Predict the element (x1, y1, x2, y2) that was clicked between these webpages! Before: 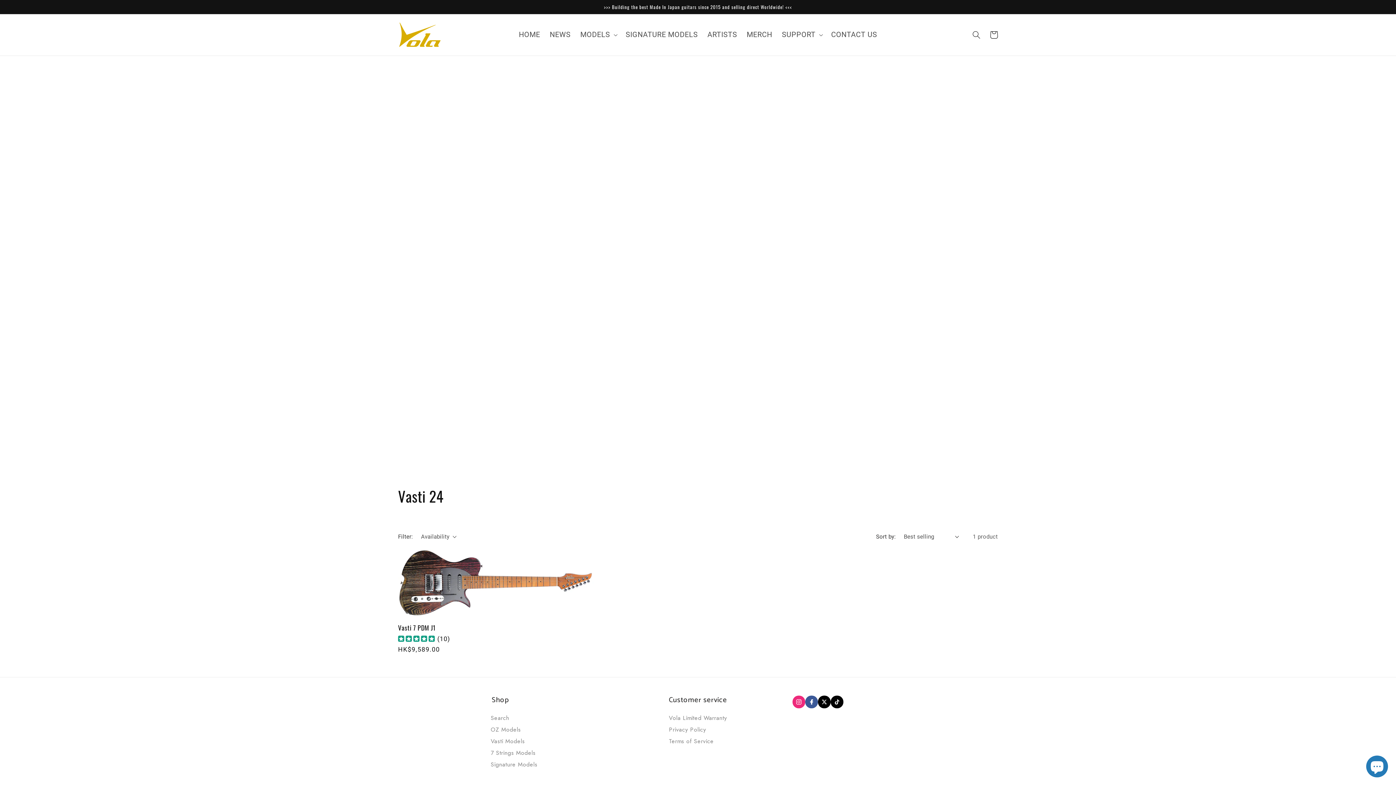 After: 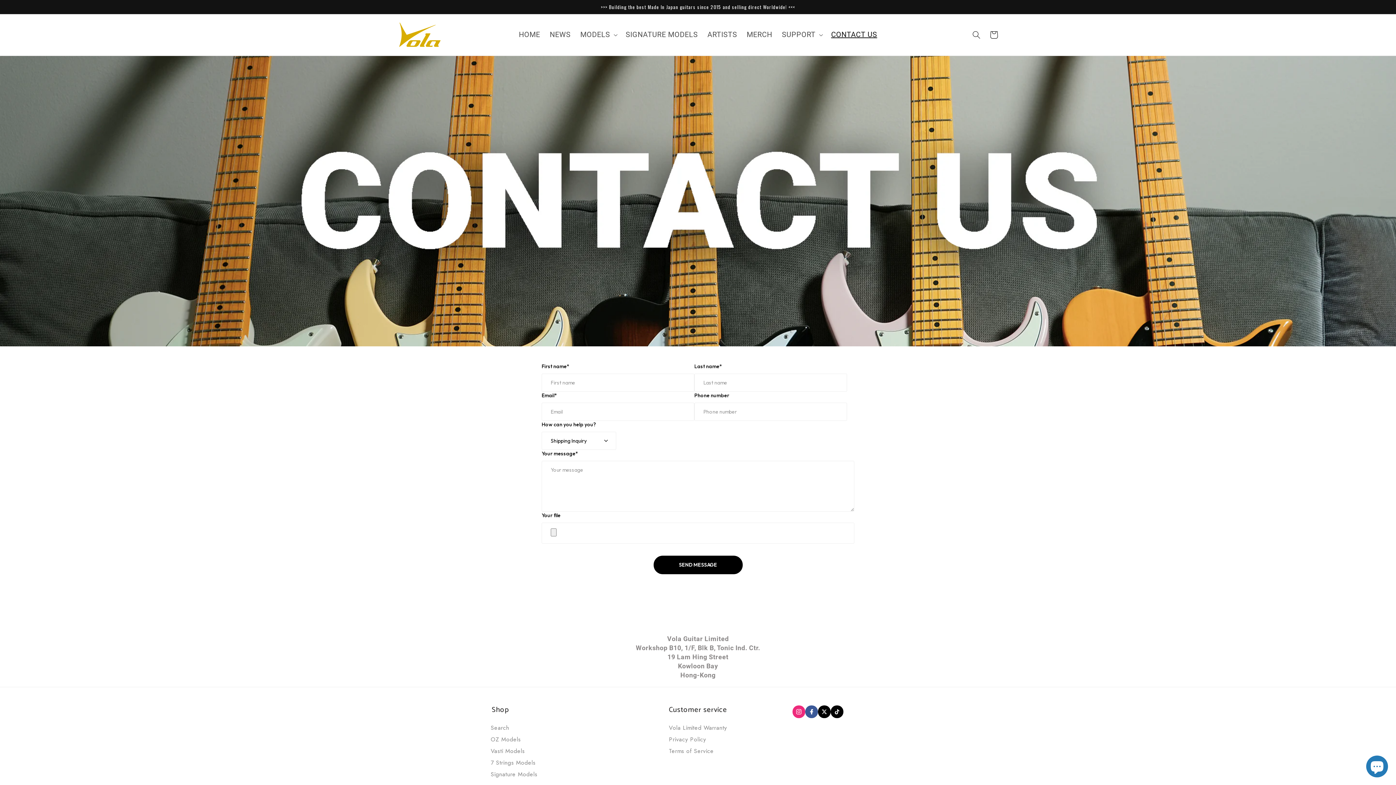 Action: label: CONTACT US bbox: (826, 25, 882, 44)